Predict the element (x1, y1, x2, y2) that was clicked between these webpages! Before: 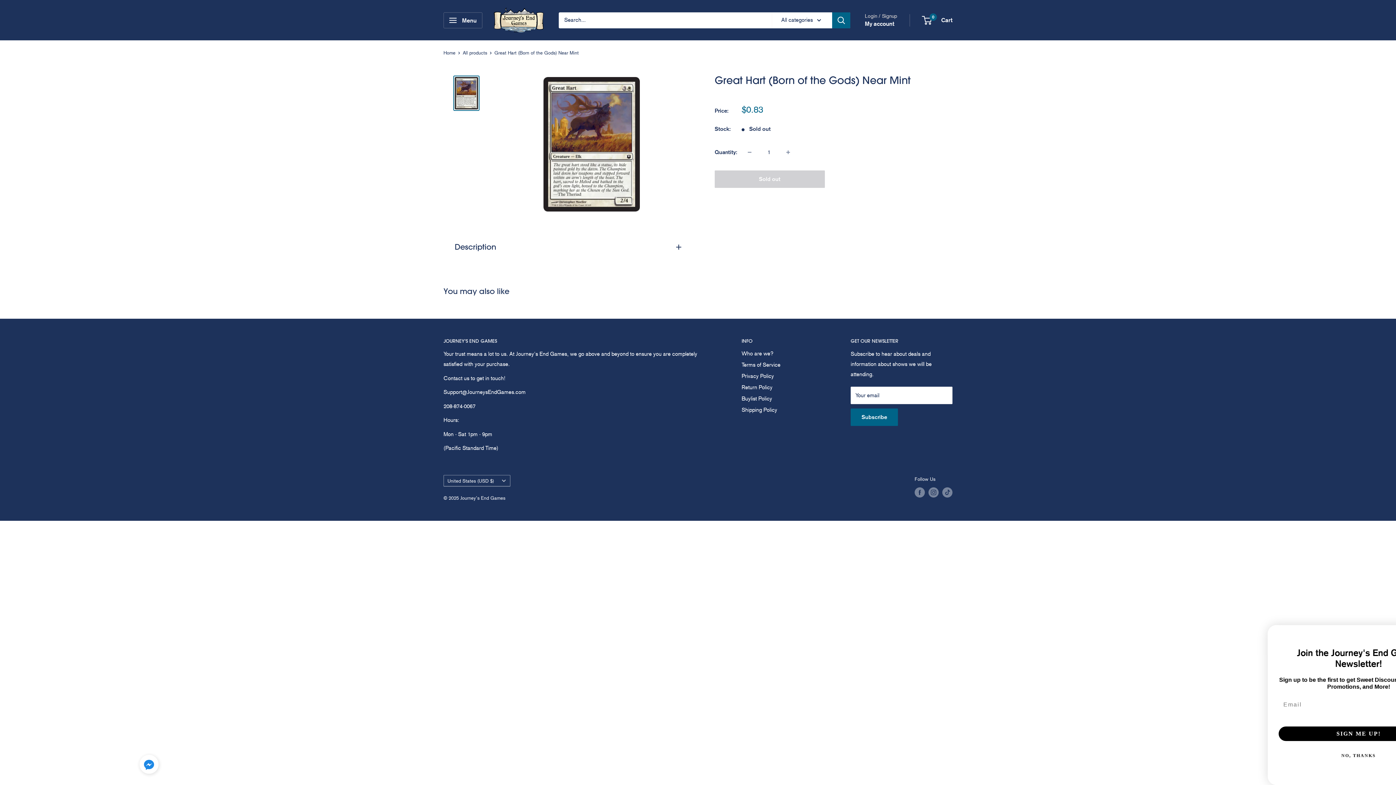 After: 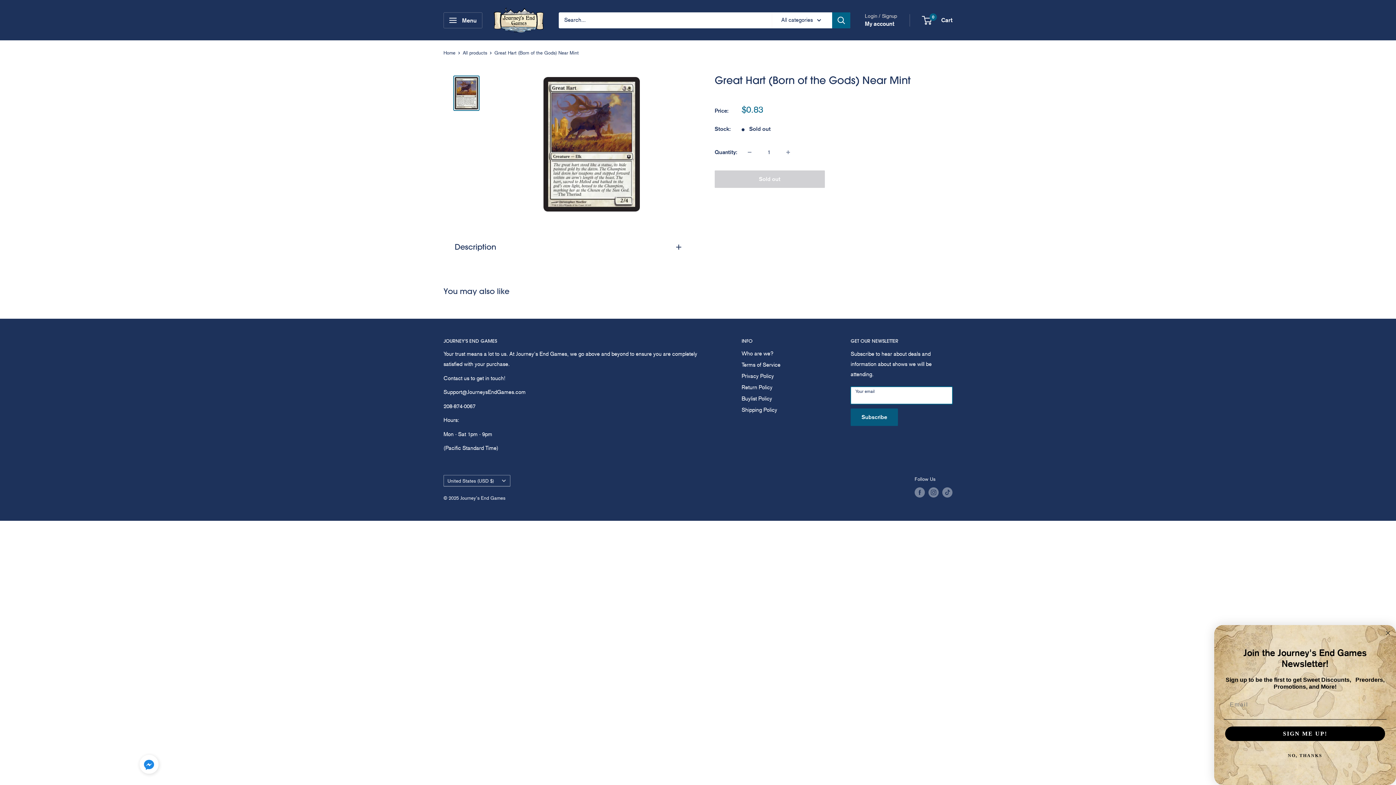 Action: bbox: (850, 408, 898, 426) label: Subscribe